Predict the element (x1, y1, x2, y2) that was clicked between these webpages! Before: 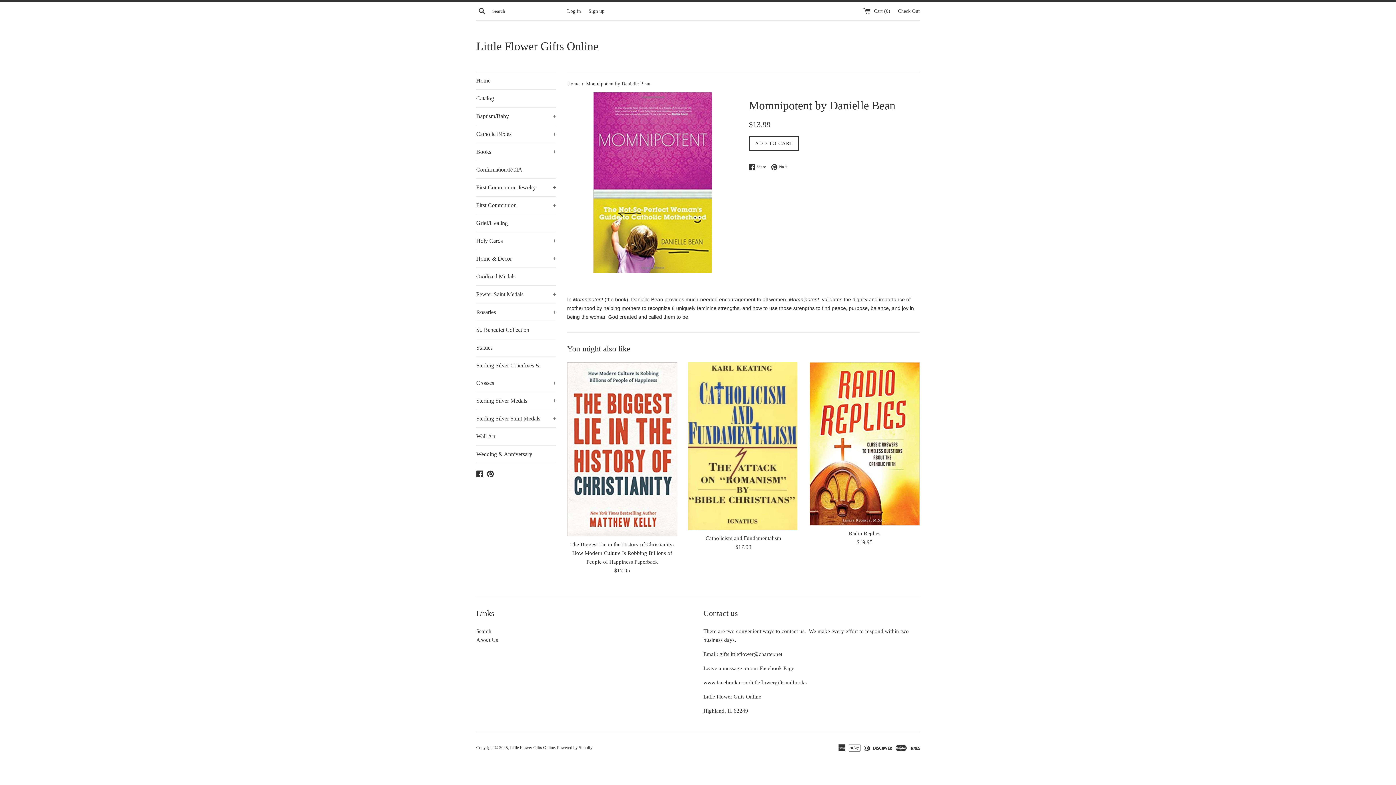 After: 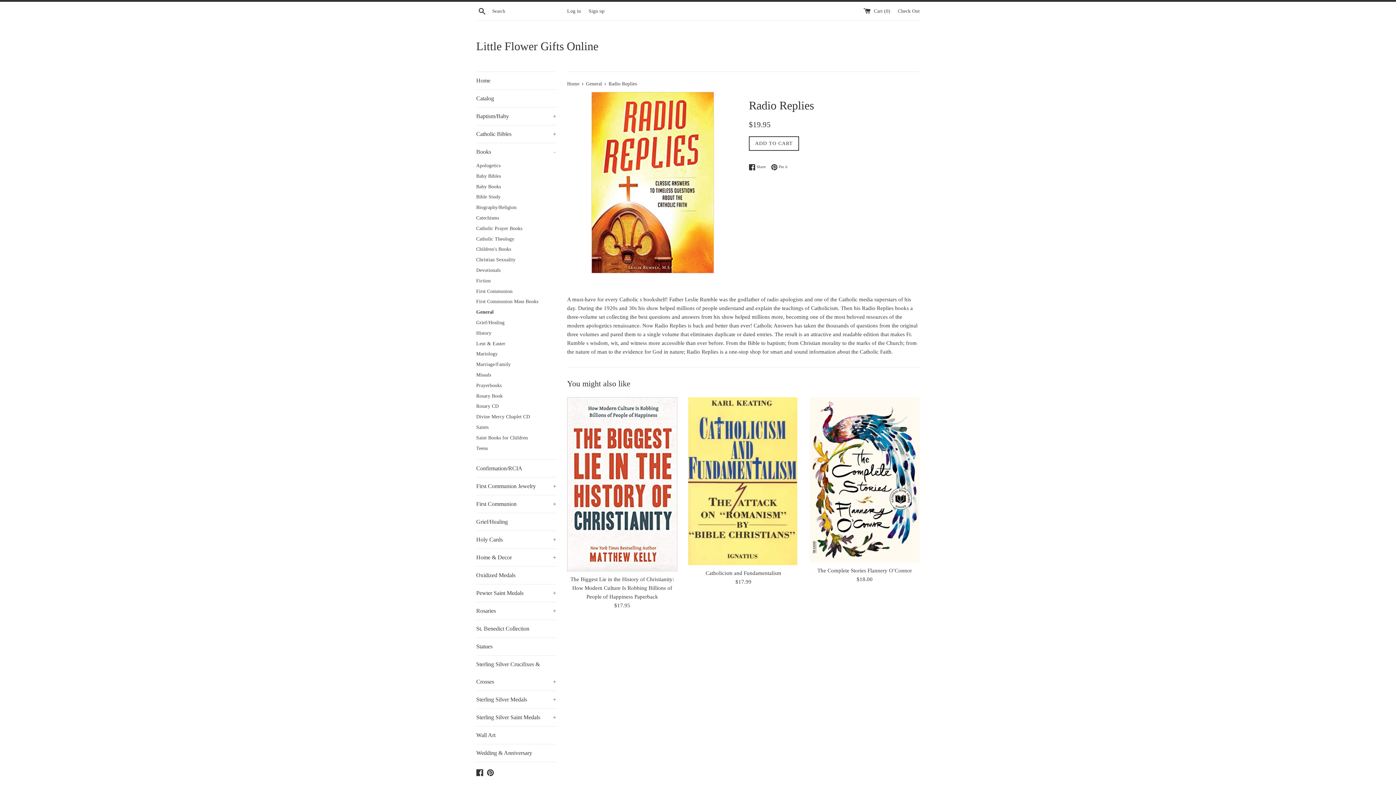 Action: bbox: (809, 362, 919, 525)